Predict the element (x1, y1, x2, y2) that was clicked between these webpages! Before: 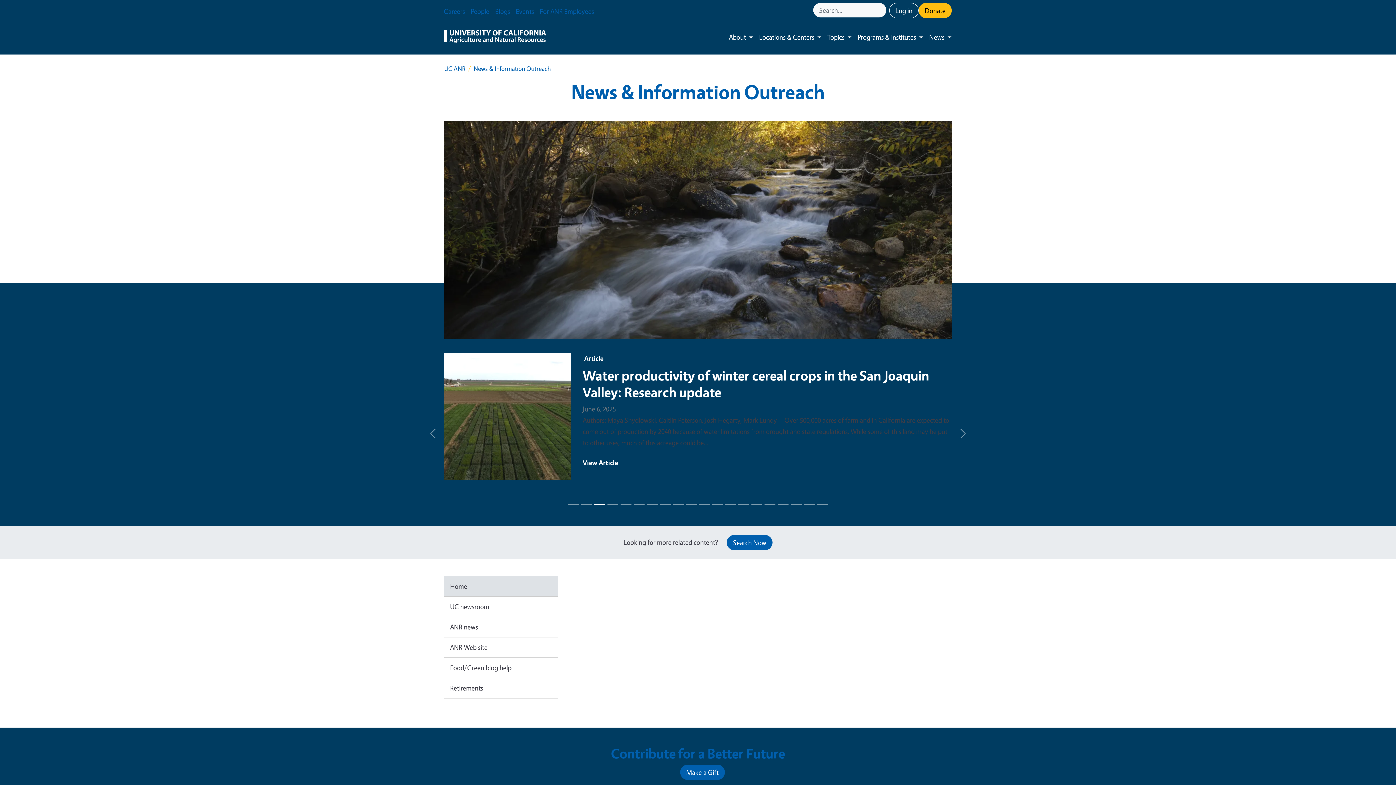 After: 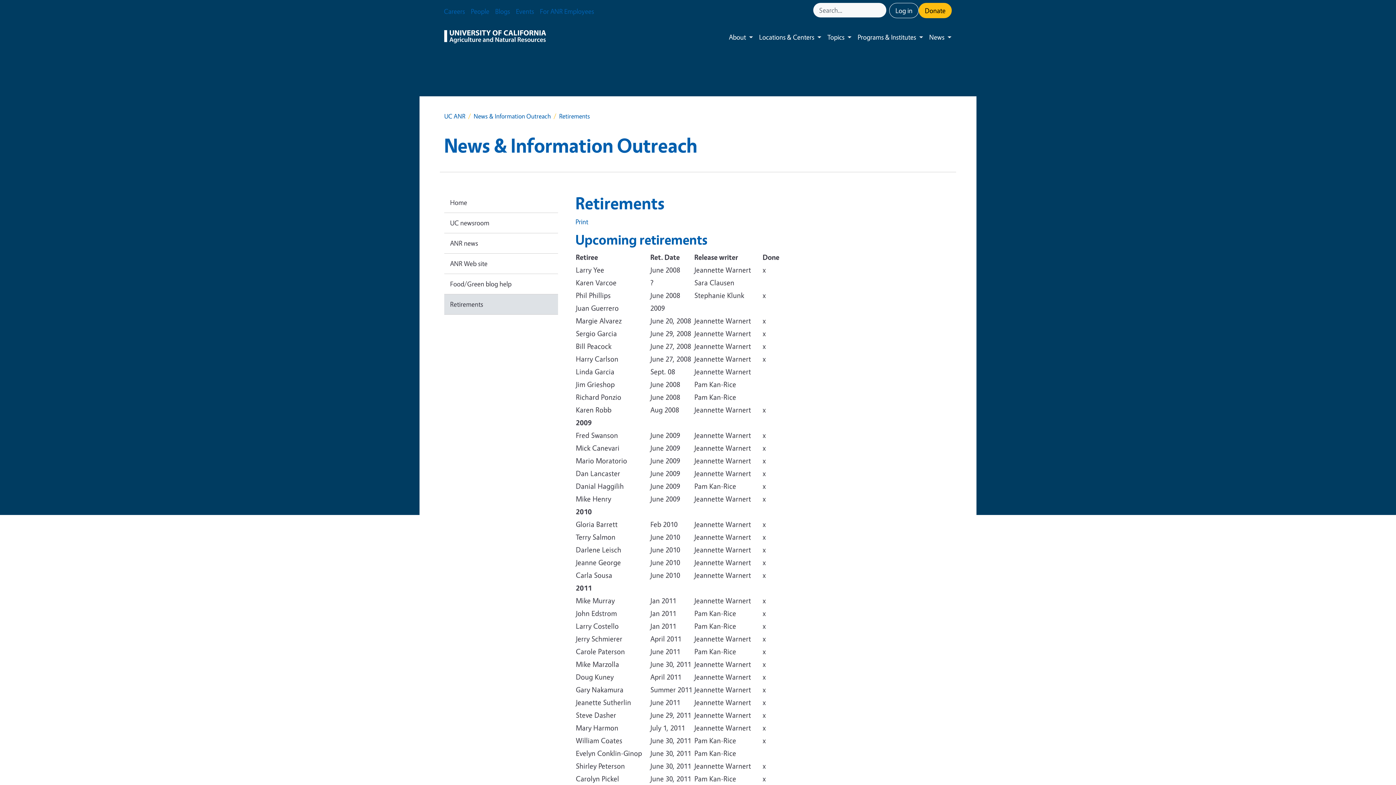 Action: label: Retirements bbox: (444, 671, 558, 691)